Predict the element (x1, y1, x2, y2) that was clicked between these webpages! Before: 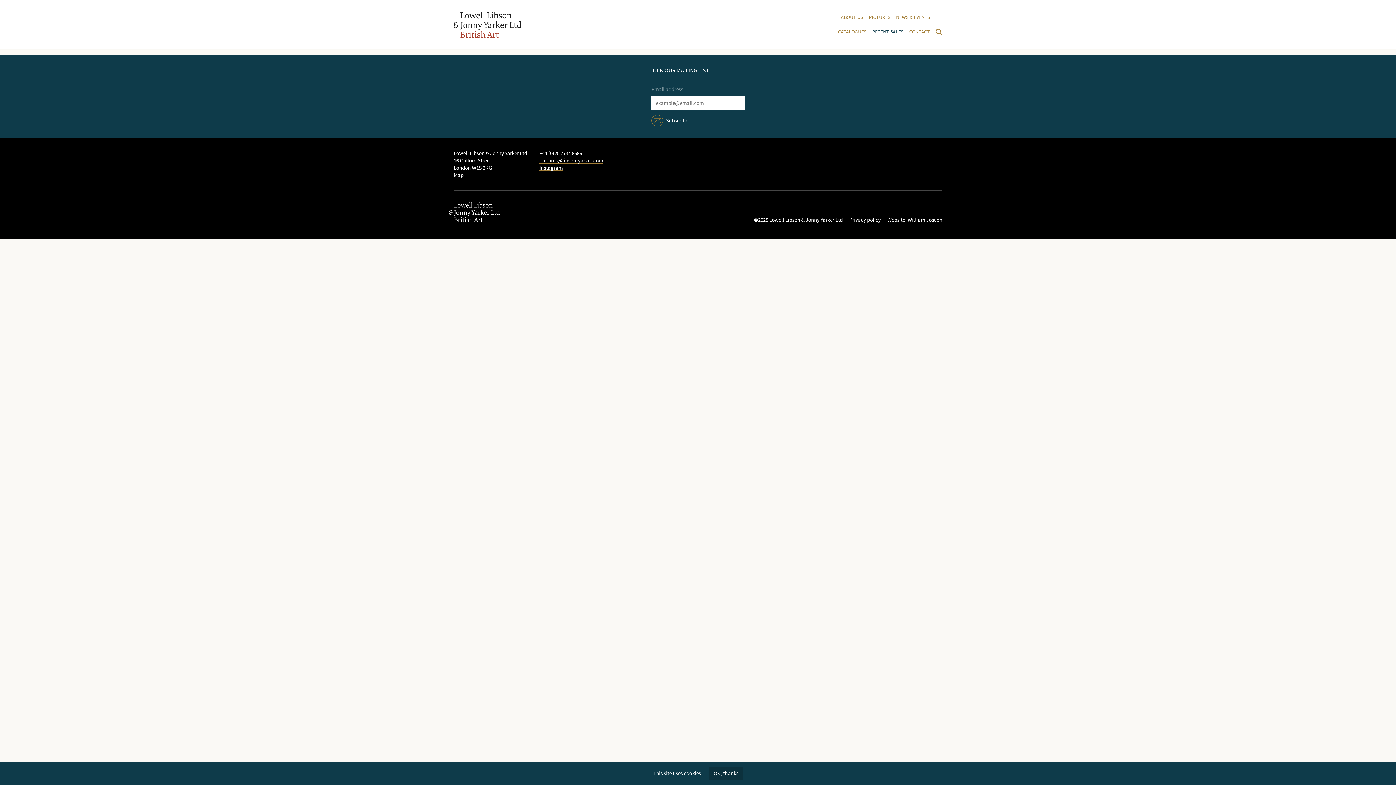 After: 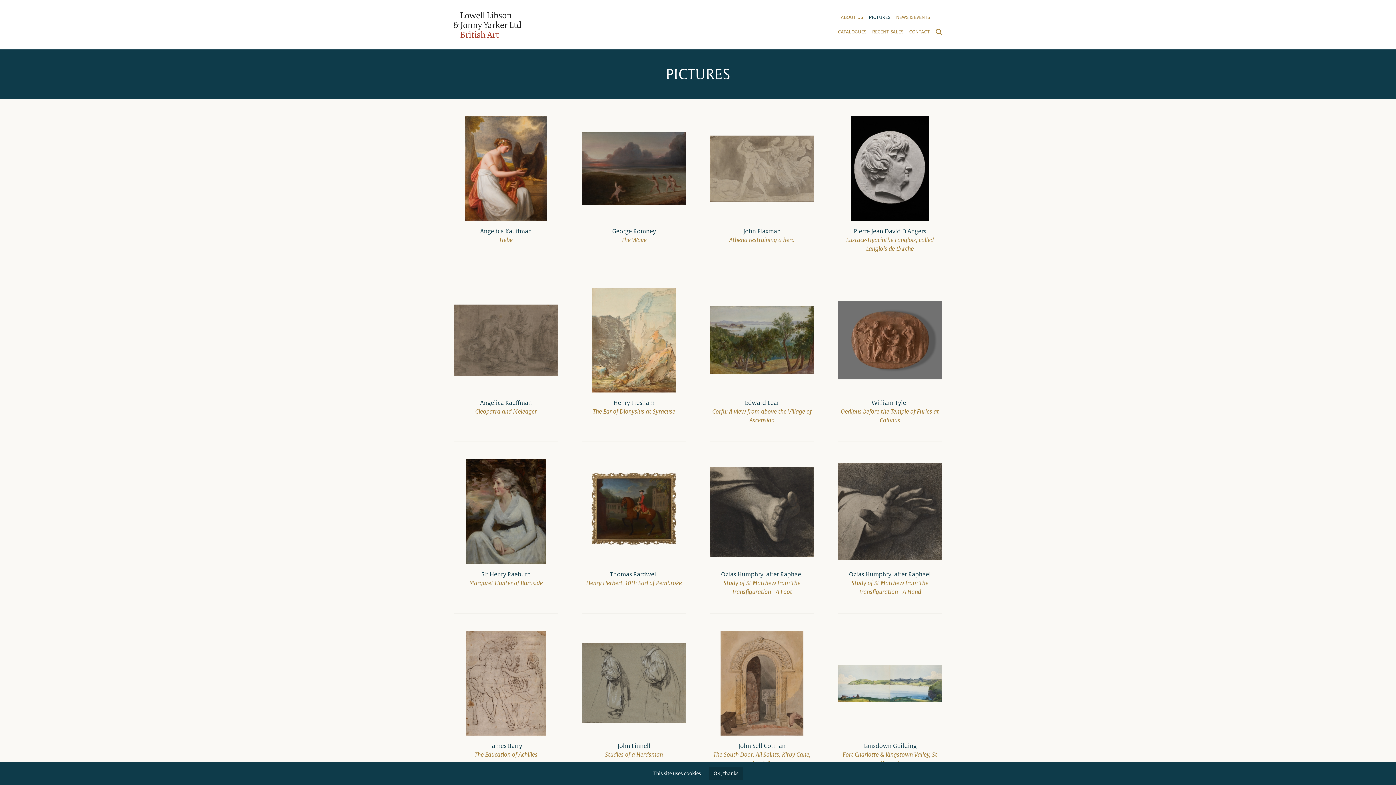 Action: label: PICTURES bbox: (869, 11, 890, 23)